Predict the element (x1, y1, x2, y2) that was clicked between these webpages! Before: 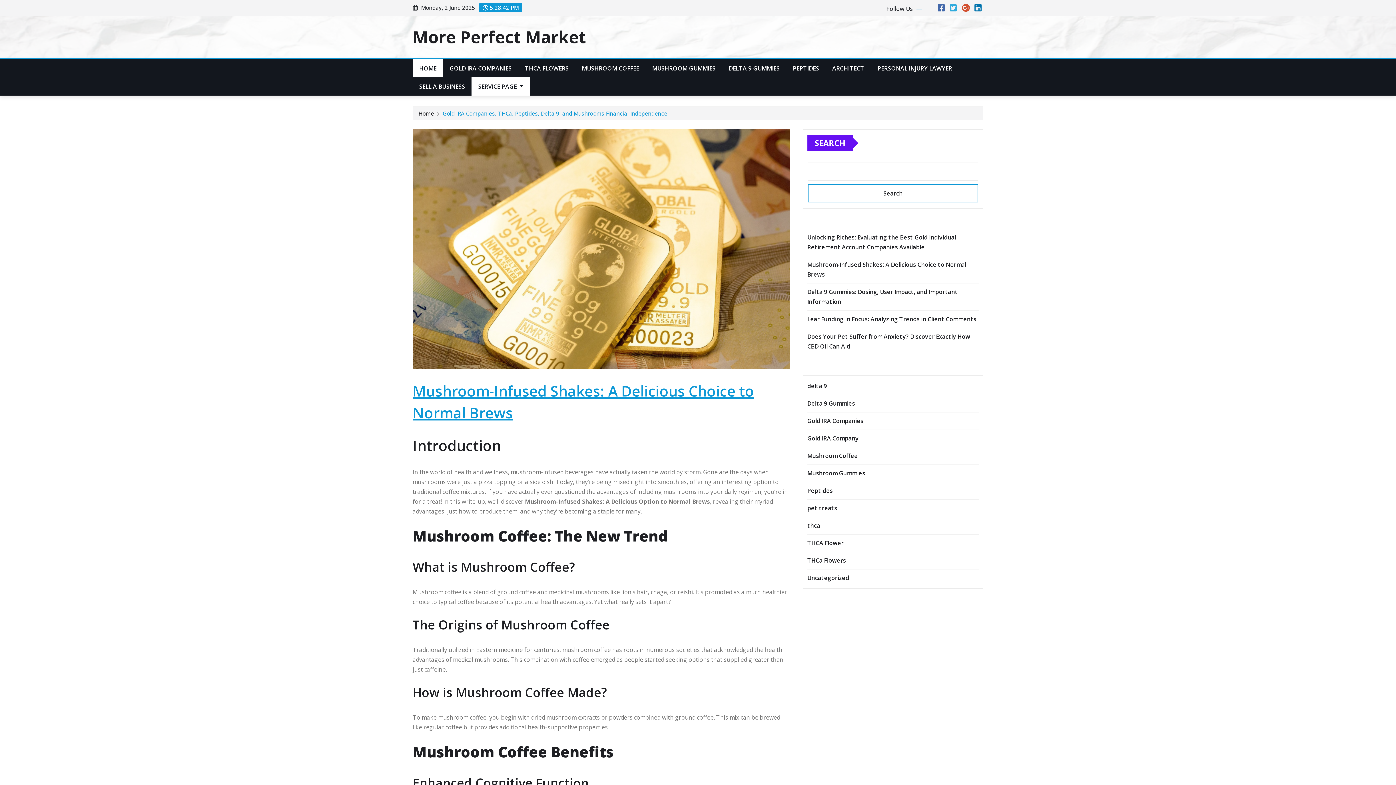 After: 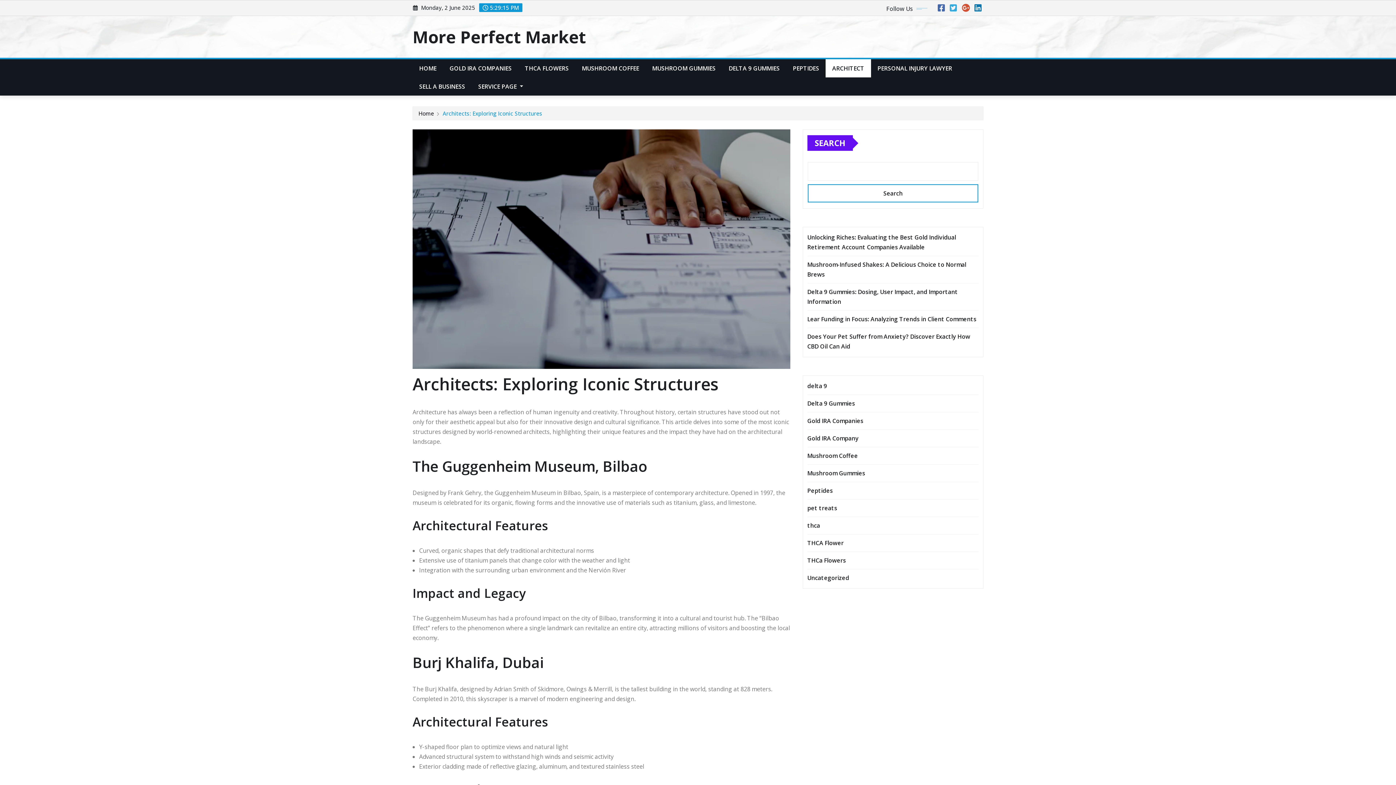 Action: label: ARCHITECT bbox: (825, 59, 871, 77)